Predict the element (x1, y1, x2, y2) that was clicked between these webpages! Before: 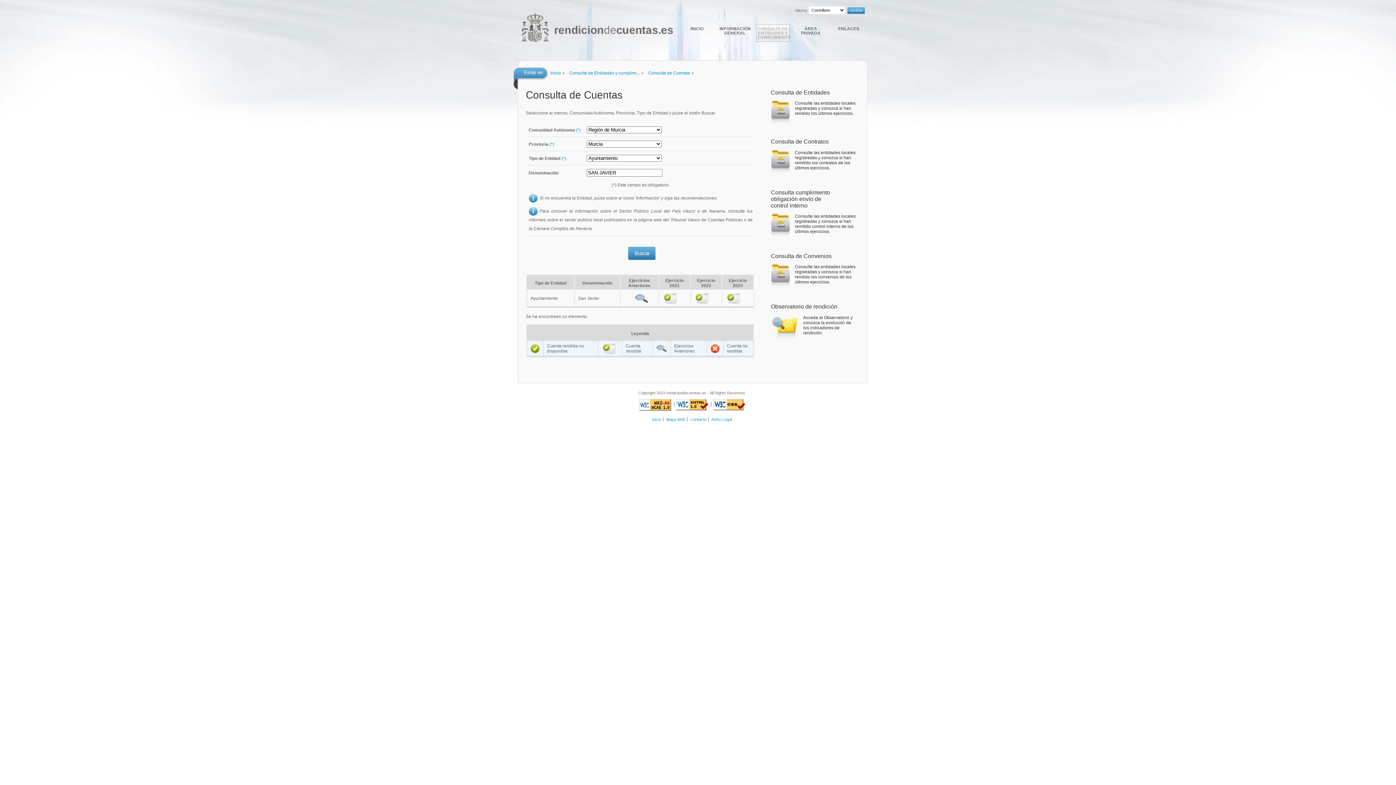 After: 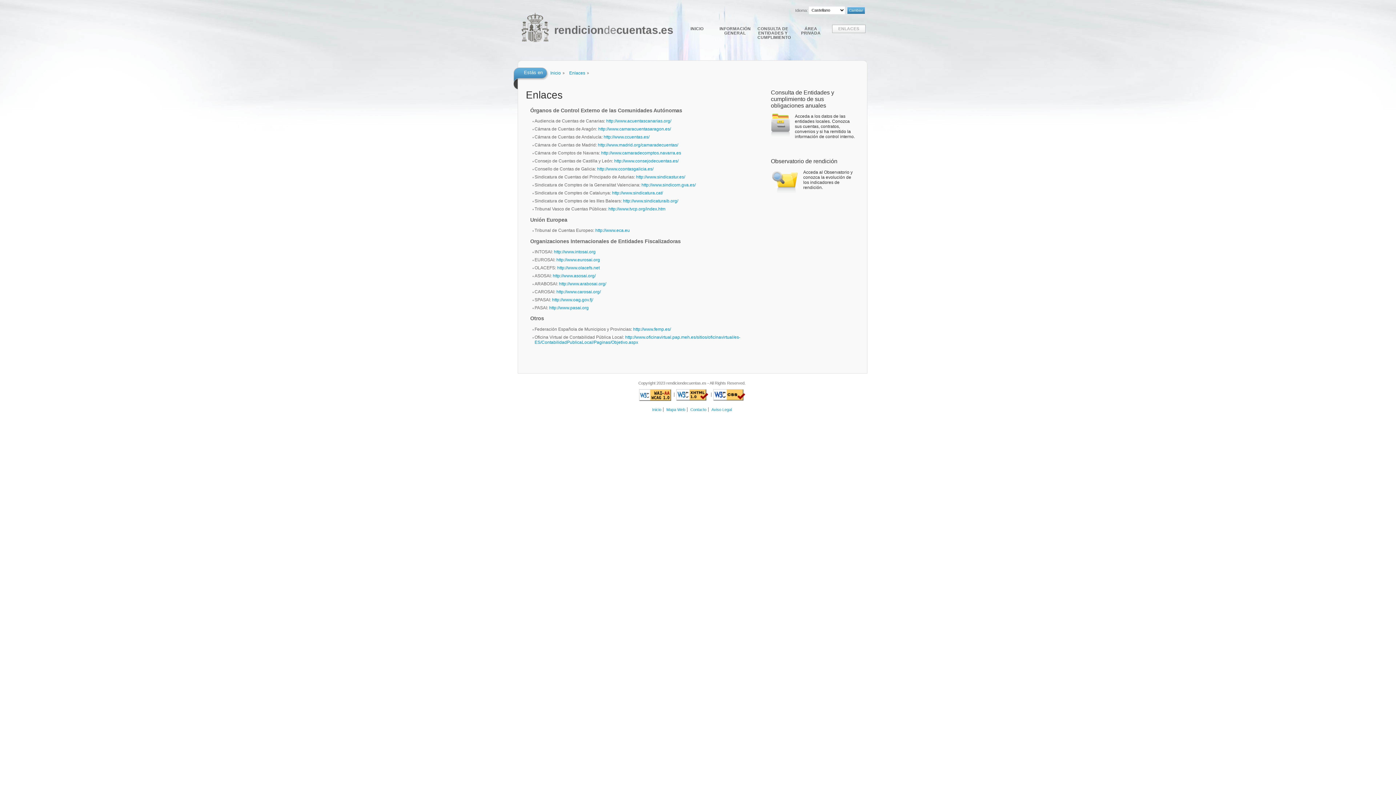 Action: bbox: (832, 24, 865, 33) label: ENLACES